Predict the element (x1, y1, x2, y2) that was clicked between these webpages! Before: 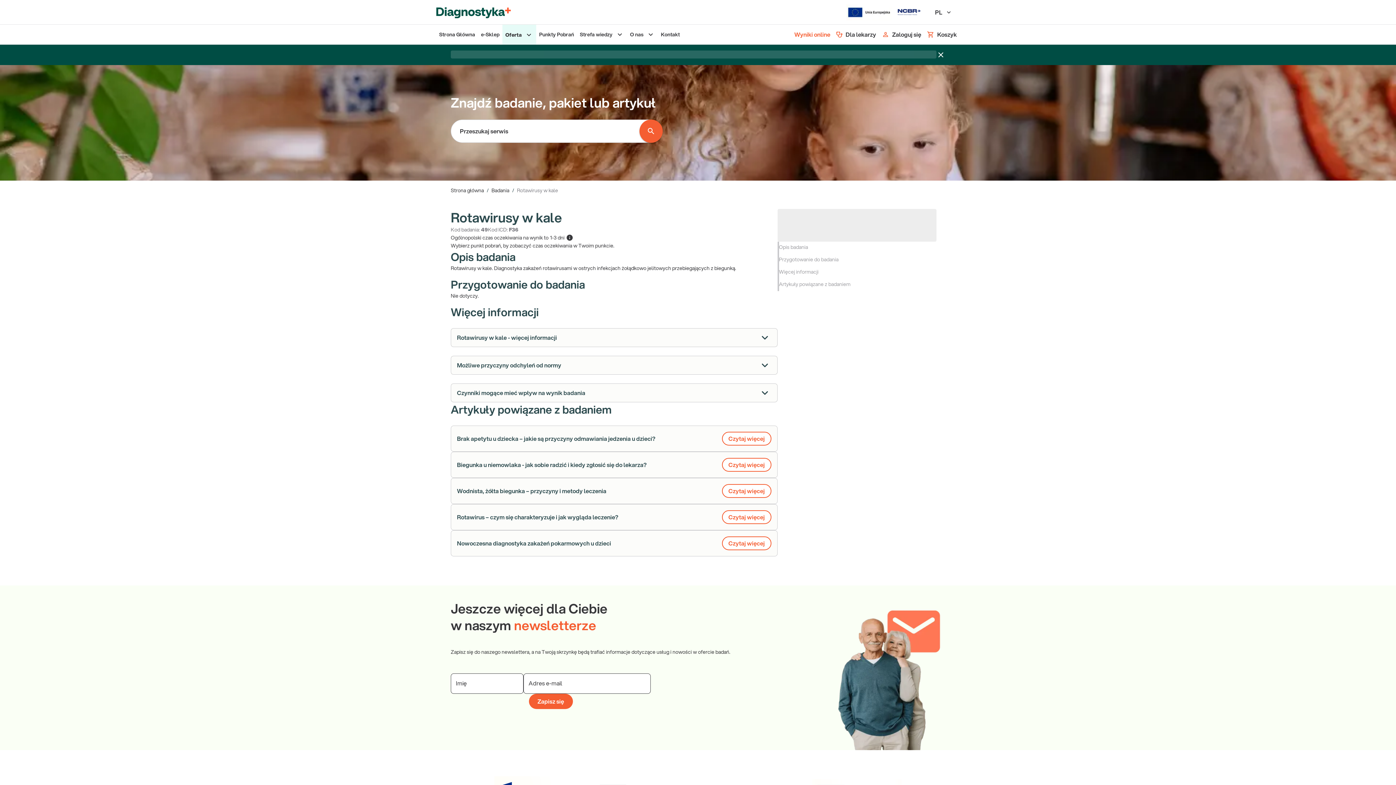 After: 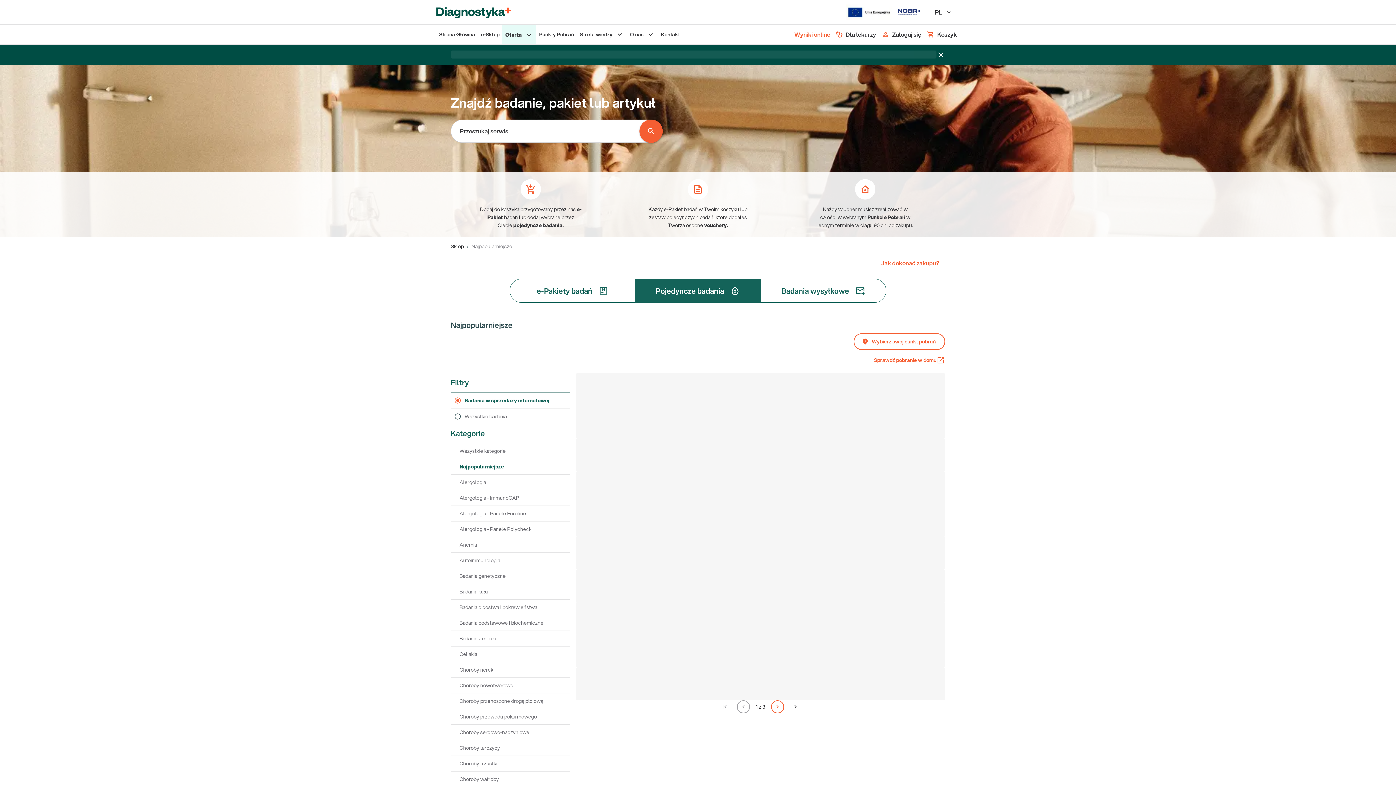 Action: bbox: (491, 186, 509, 194) label: Badania